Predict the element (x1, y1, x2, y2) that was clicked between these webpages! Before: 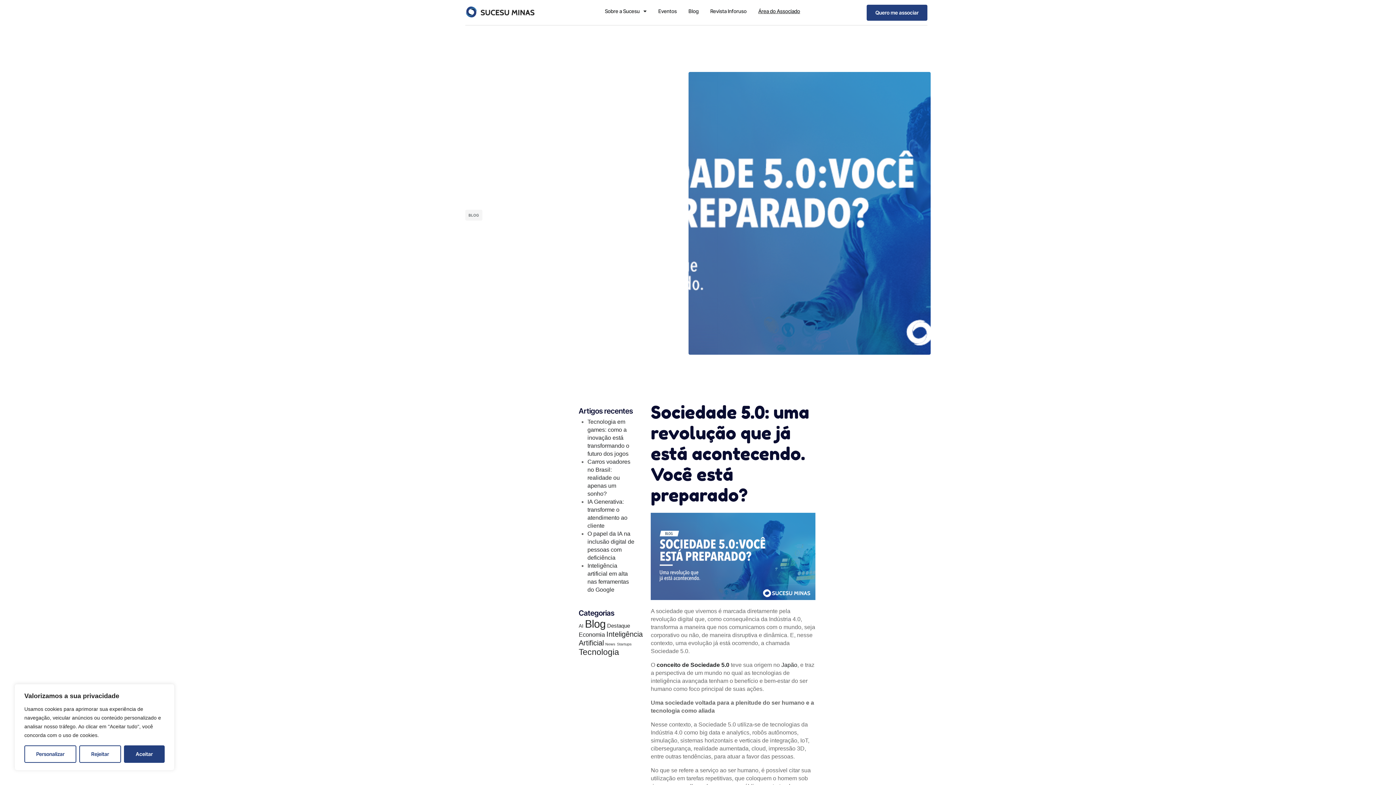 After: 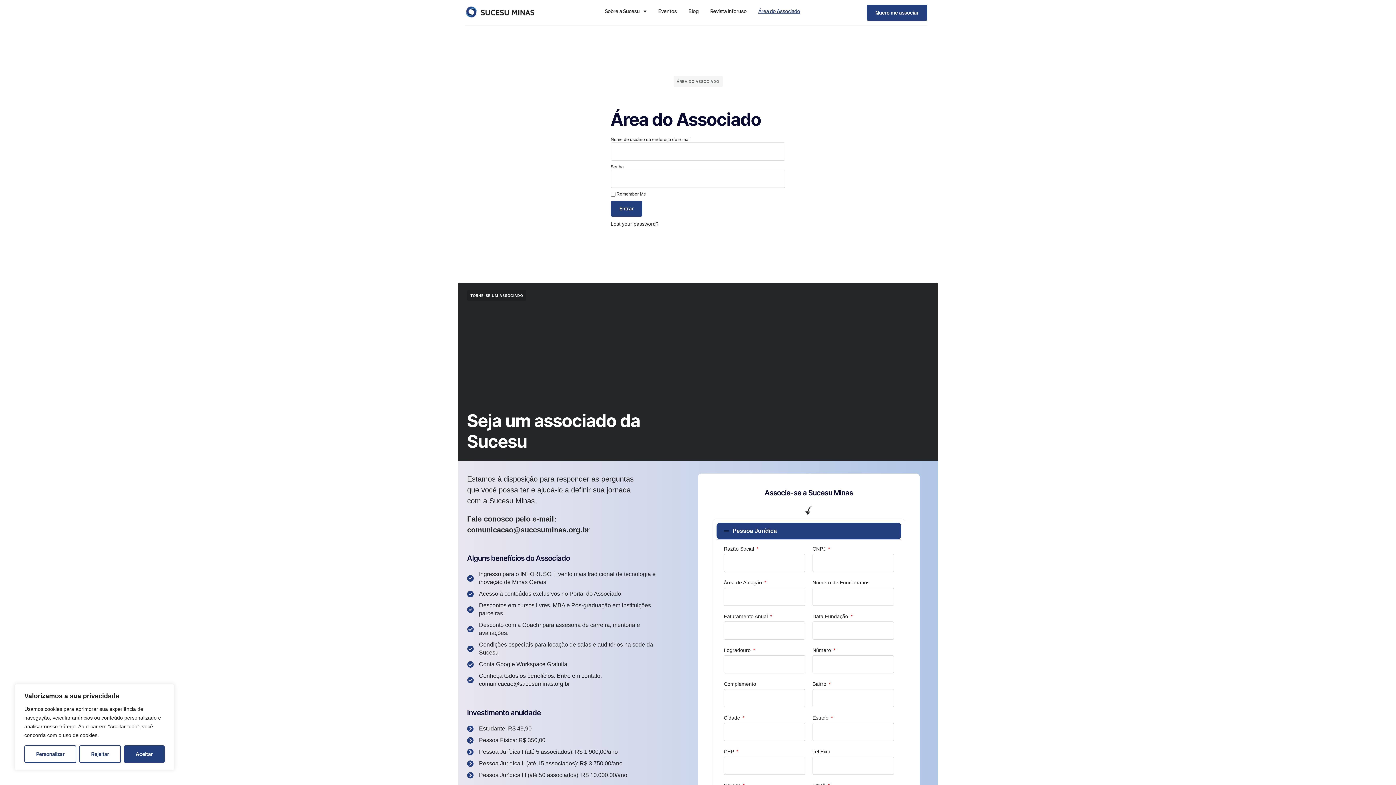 Action: bbox: (756, 0, 802, 21) label: Área do Associado